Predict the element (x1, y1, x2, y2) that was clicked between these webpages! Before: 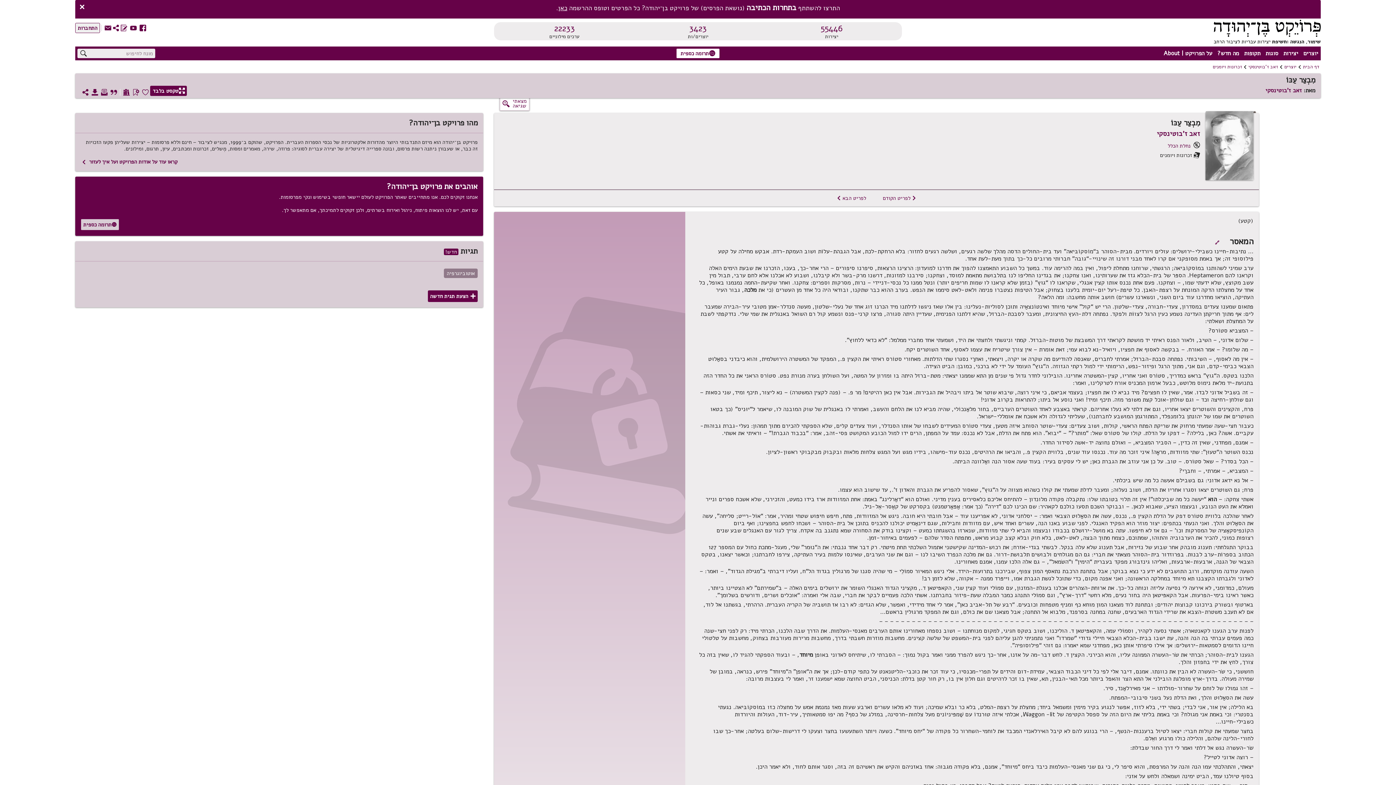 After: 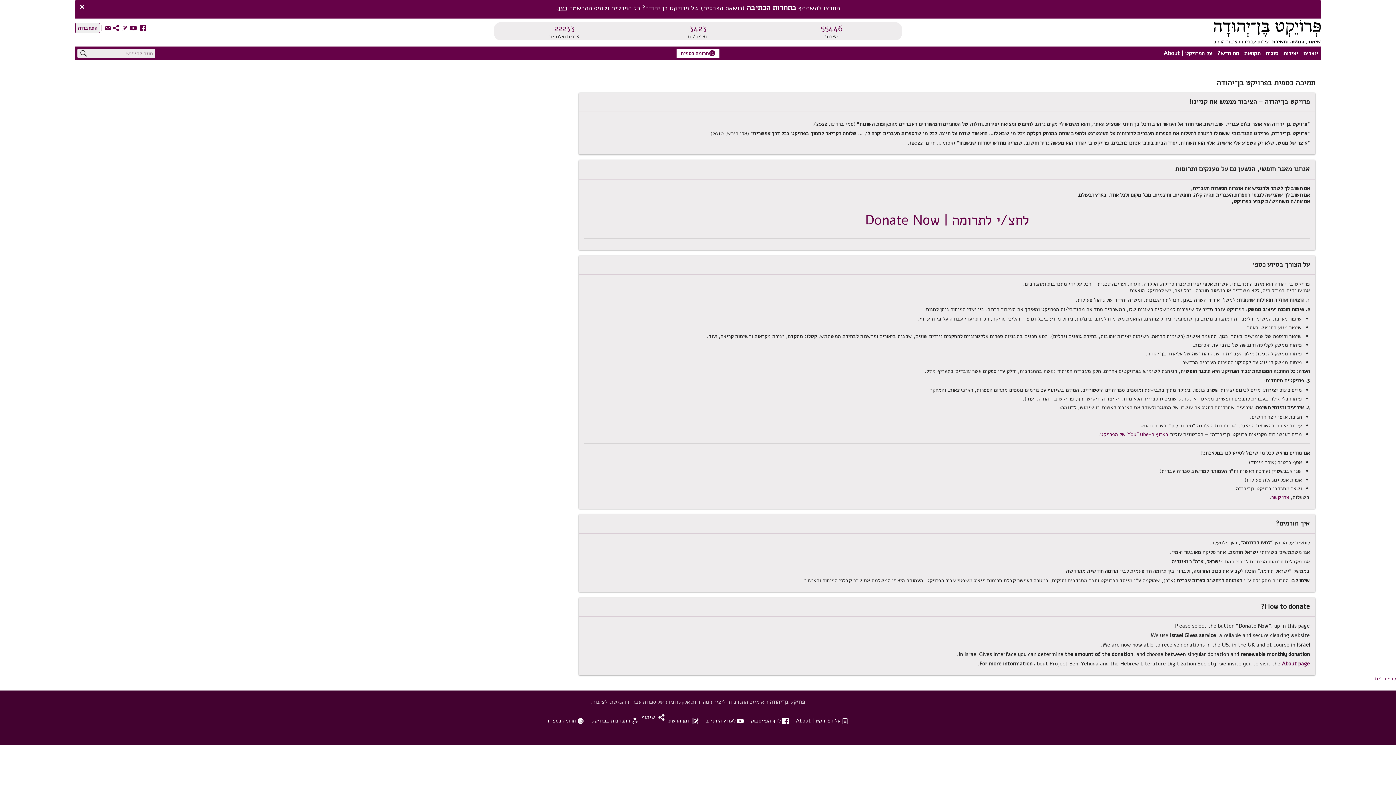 Action: bbox: (676, 48, 720, 58) label: z
תרומה כספית